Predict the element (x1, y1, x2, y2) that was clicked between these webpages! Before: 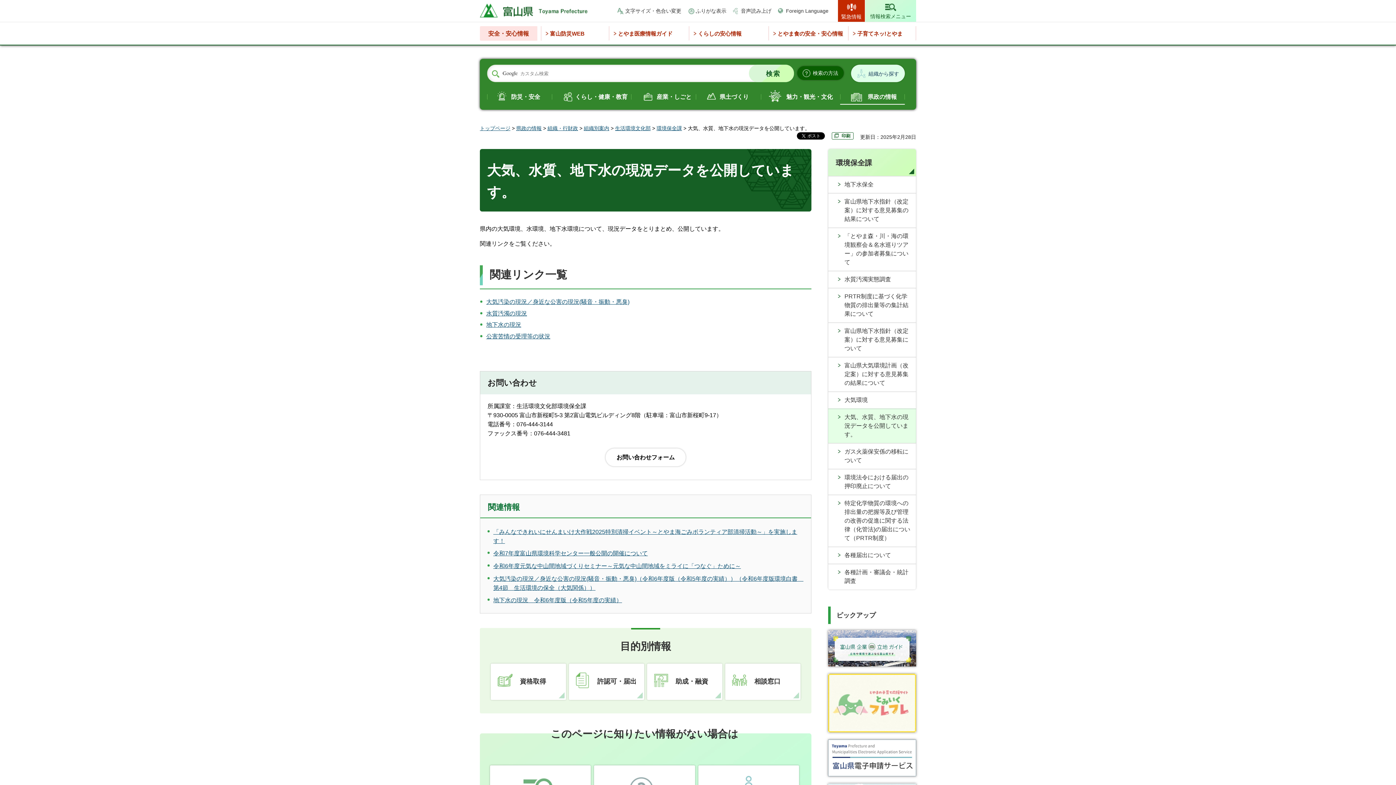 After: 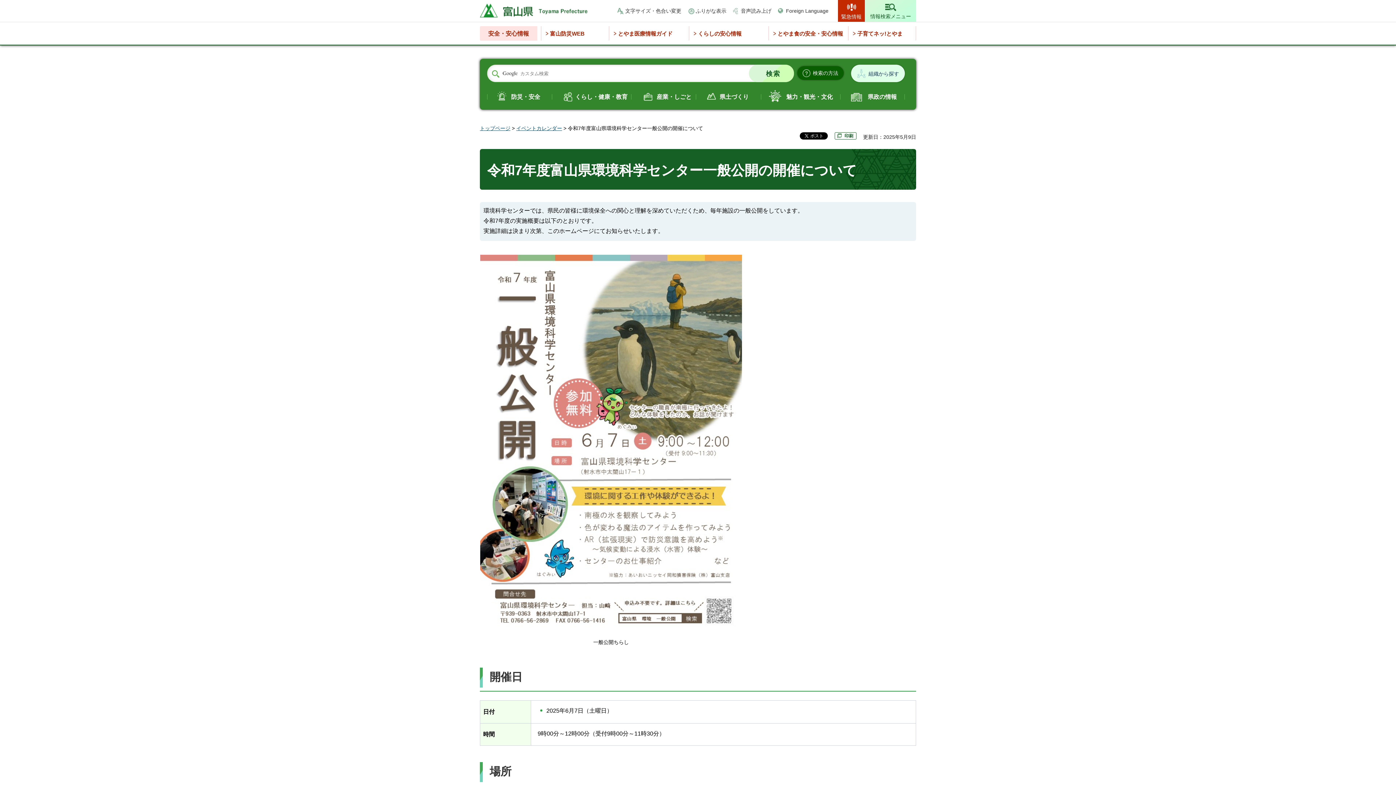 Action: bbox: (493, 550, 648, 556) label: 令和7年度富山県環境科学センター一般公開の開催について